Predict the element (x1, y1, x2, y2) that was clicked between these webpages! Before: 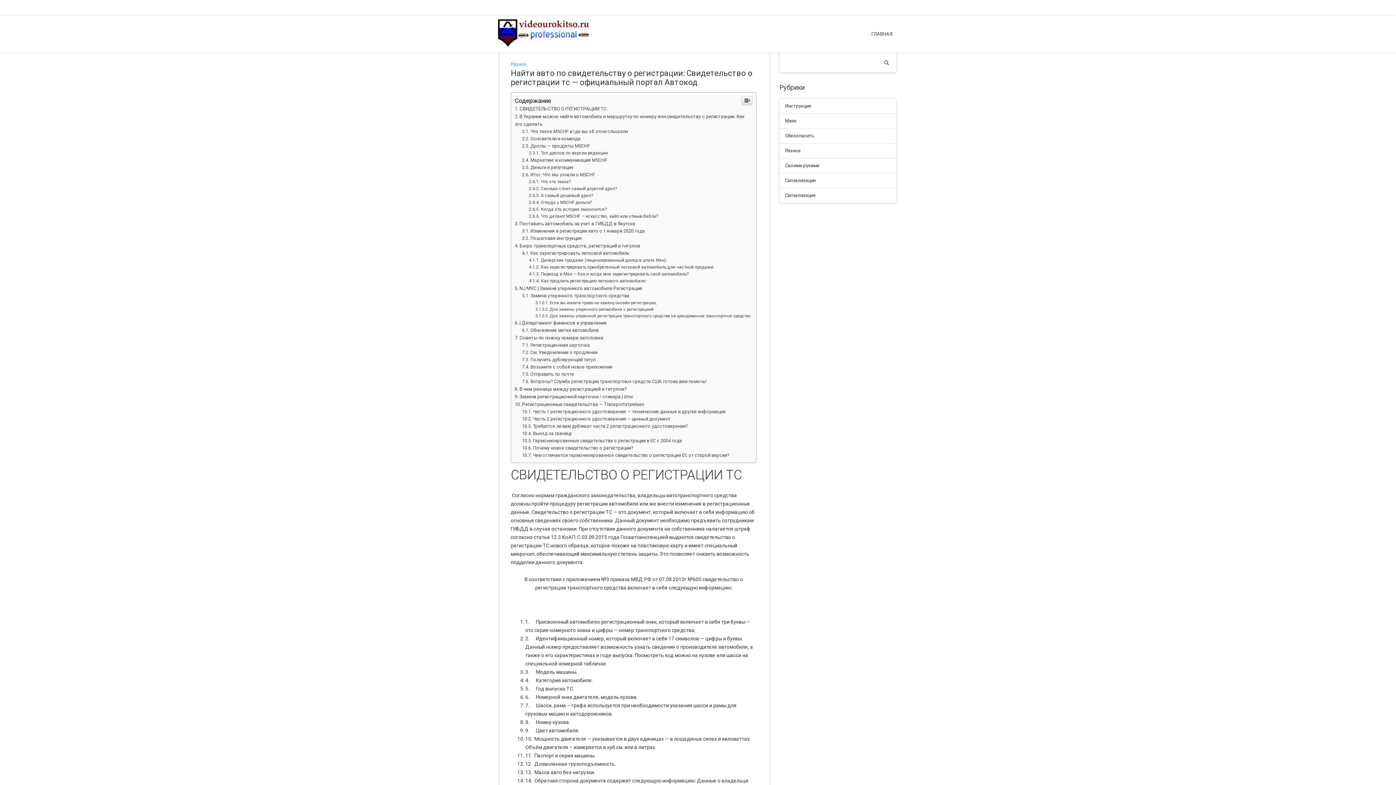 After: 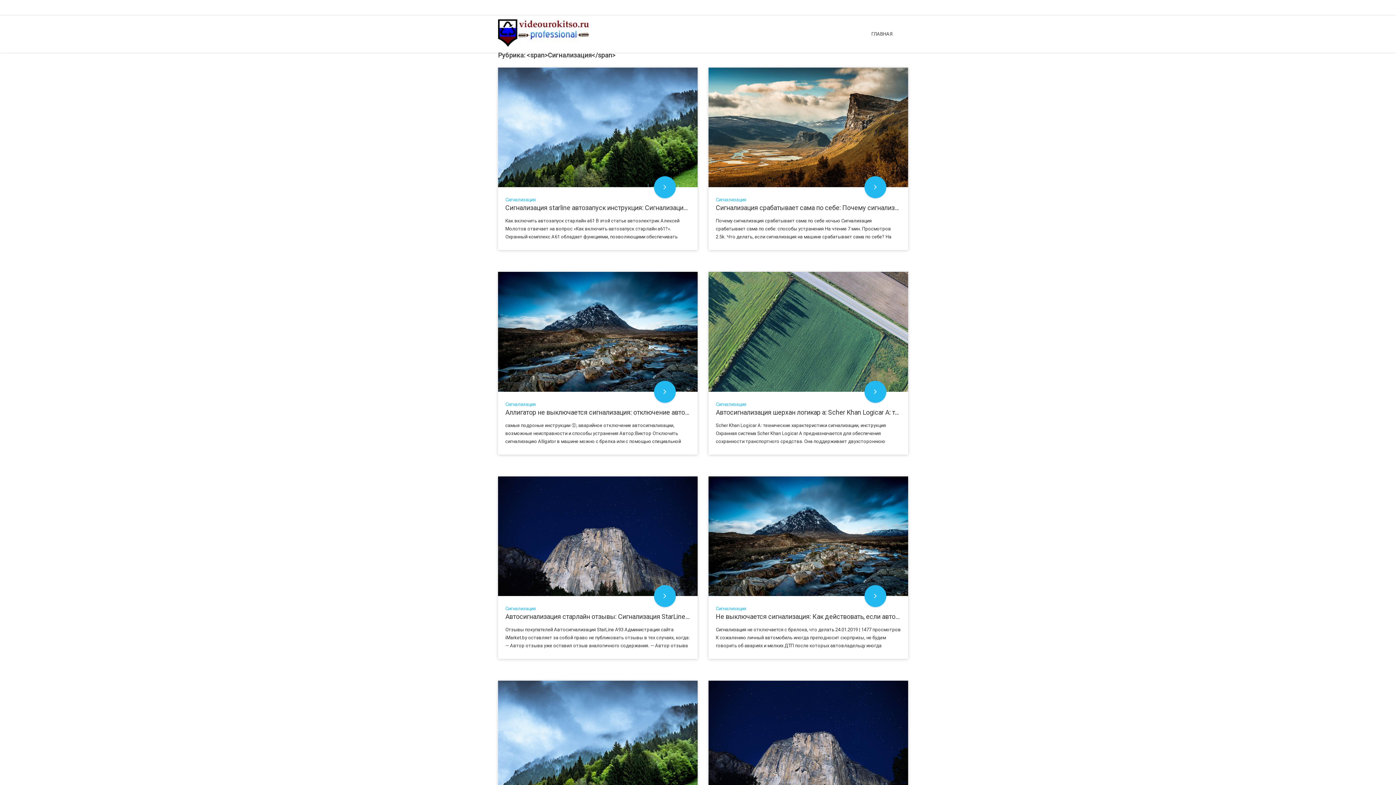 Action: label: Сигнализация bbox: (779, 292, 896, 307)